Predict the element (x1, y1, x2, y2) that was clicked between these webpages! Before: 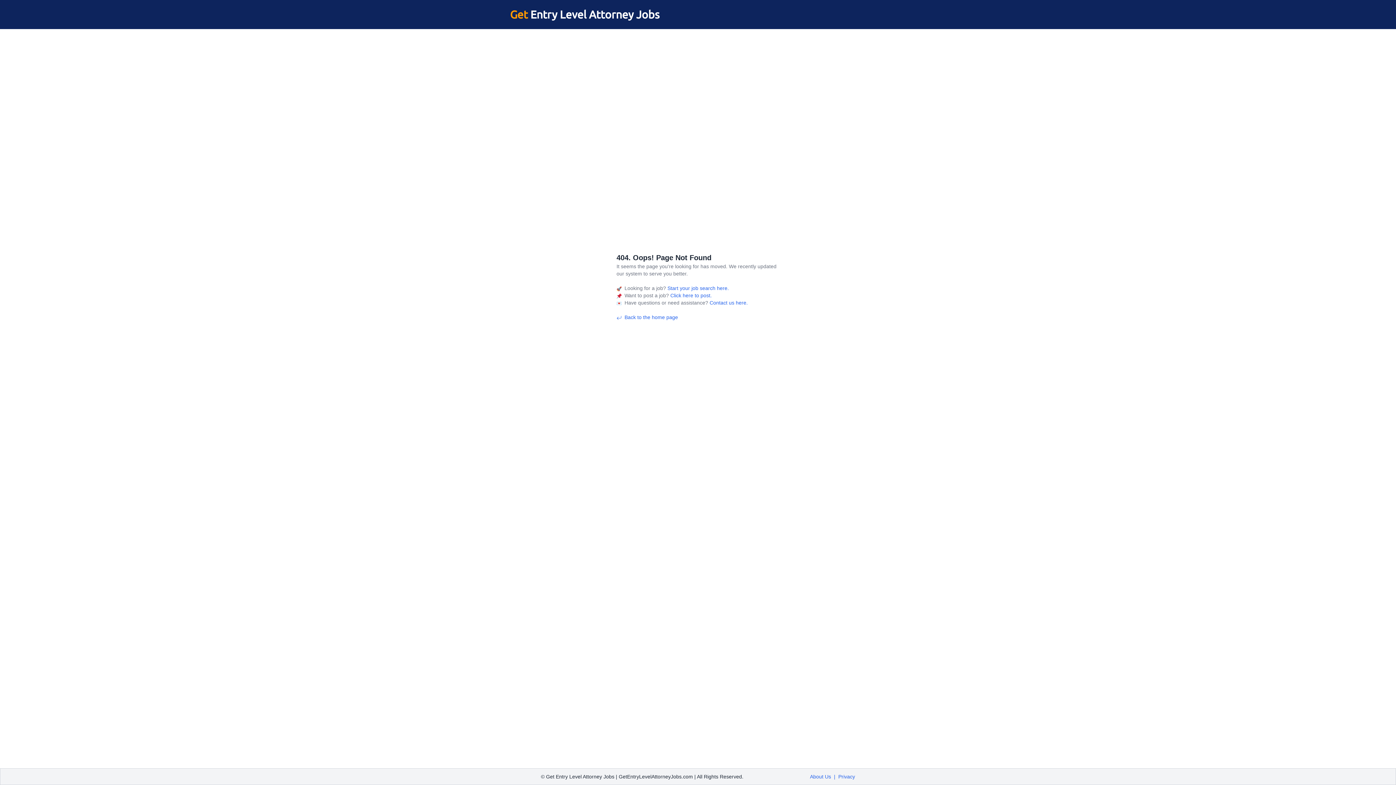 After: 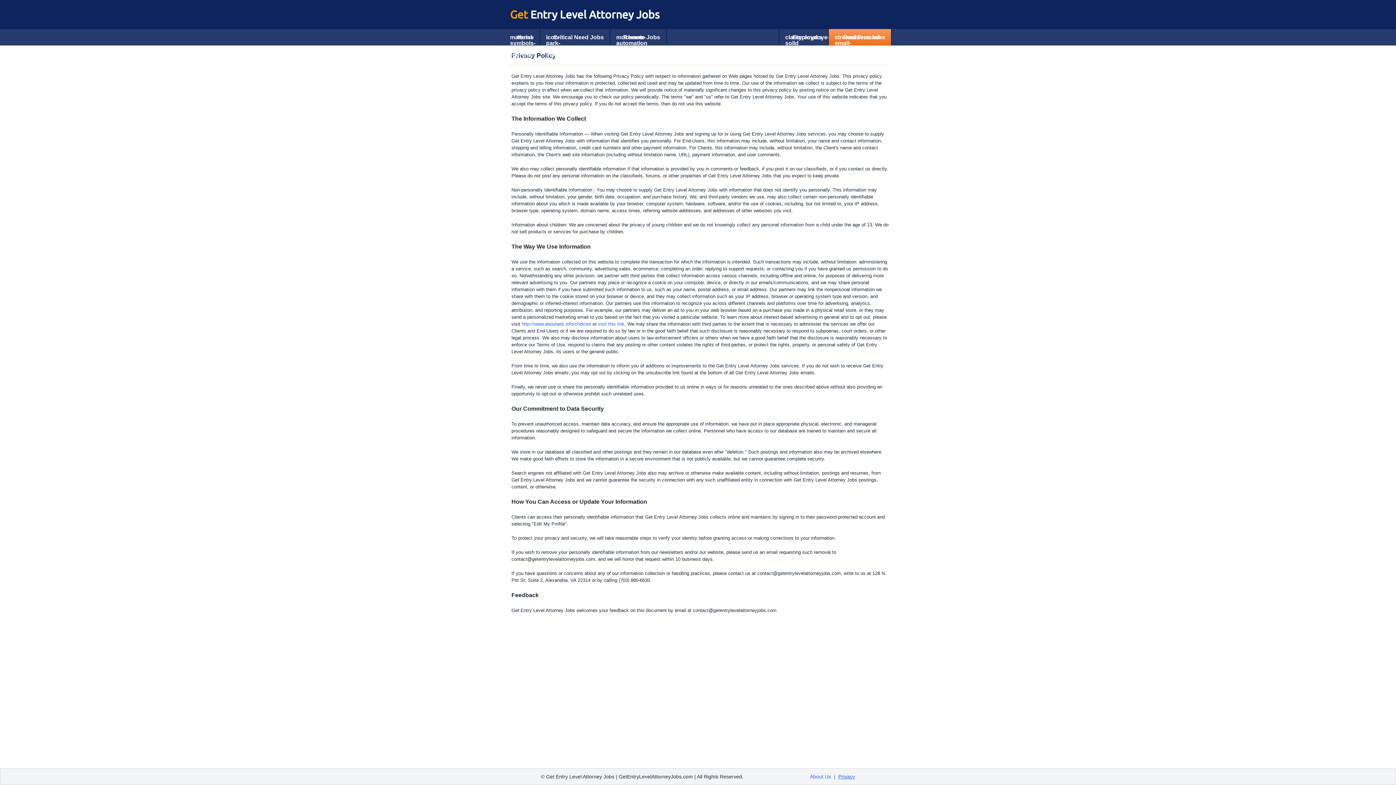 Action: label: Privacy bbox: (838, 774, 855, 779)